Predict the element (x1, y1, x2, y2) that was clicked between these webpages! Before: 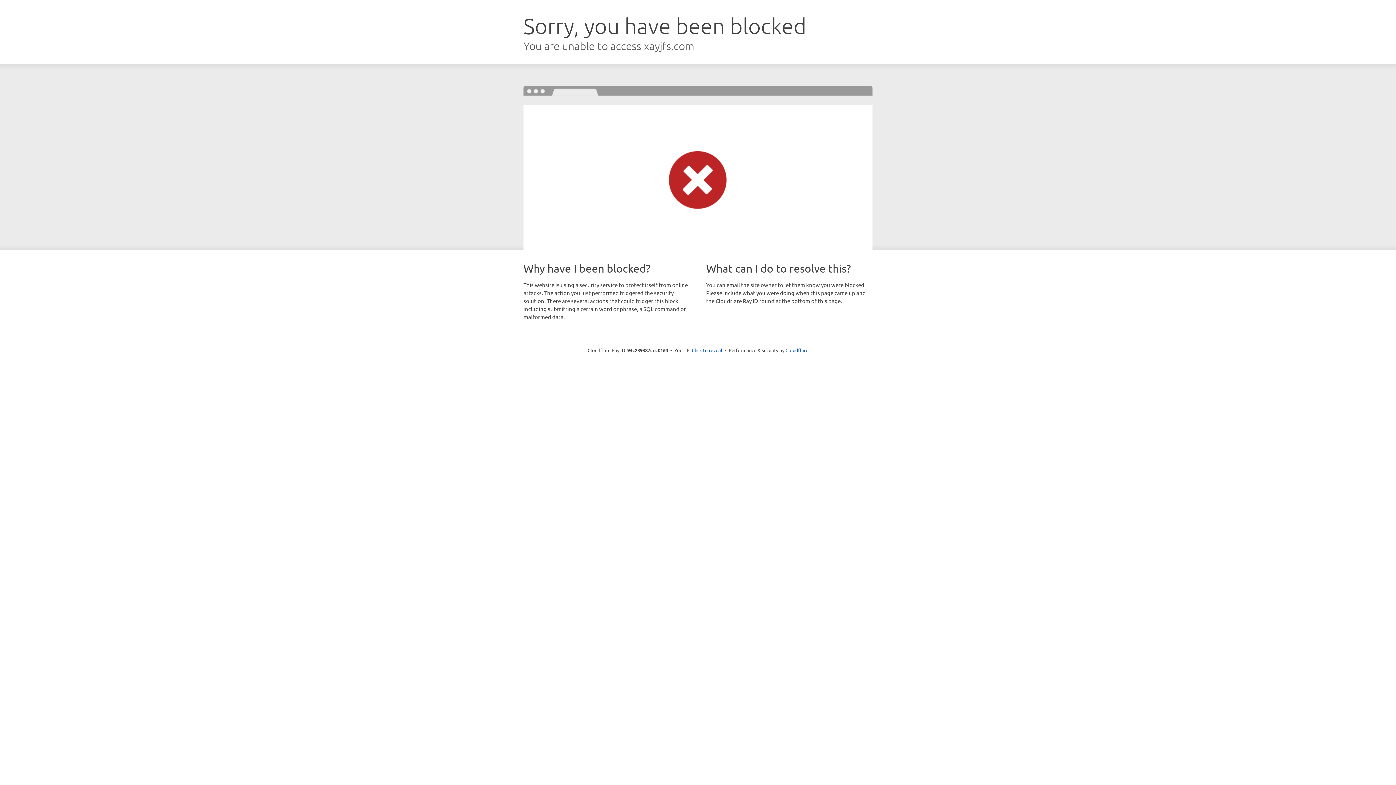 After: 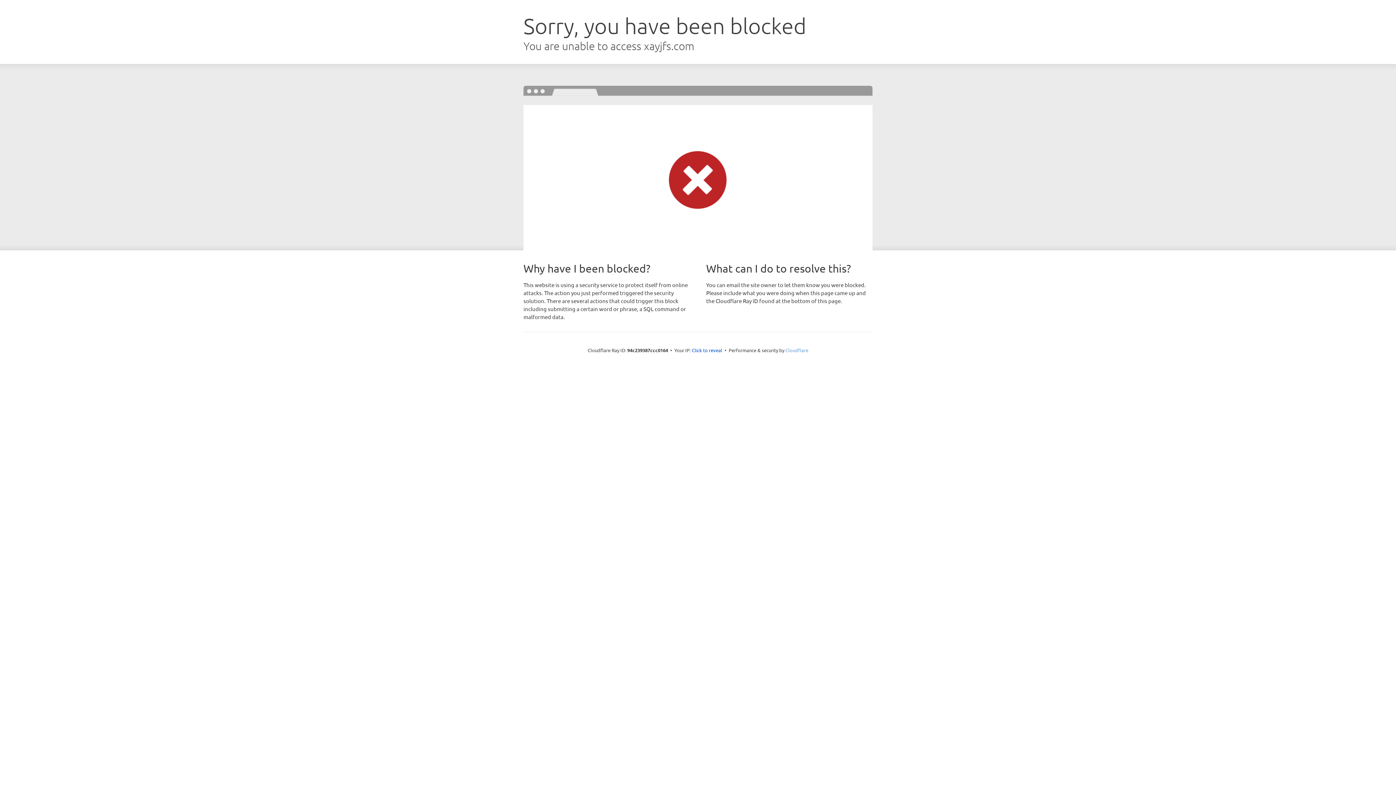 Action: label: Cloudflare bbox: (785, 347, 808, 353)